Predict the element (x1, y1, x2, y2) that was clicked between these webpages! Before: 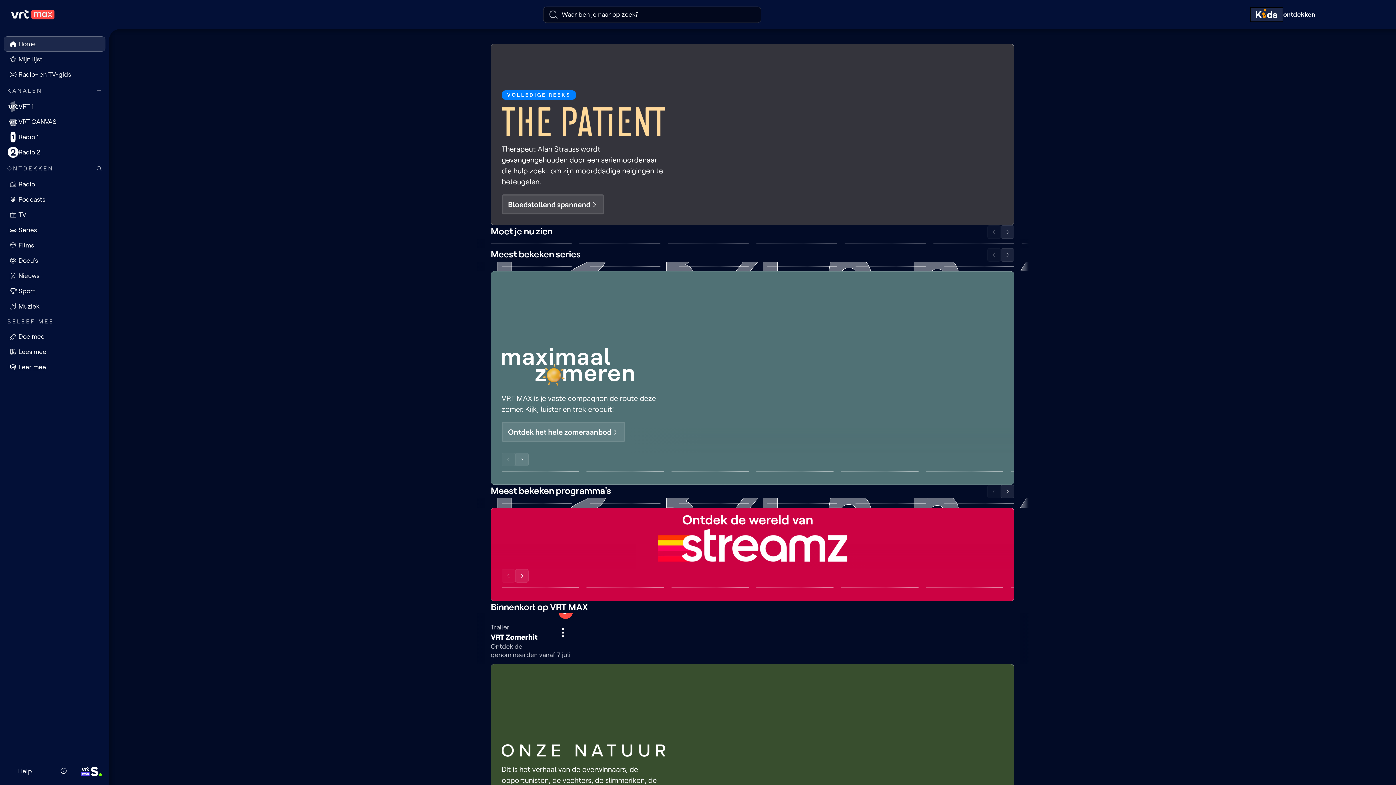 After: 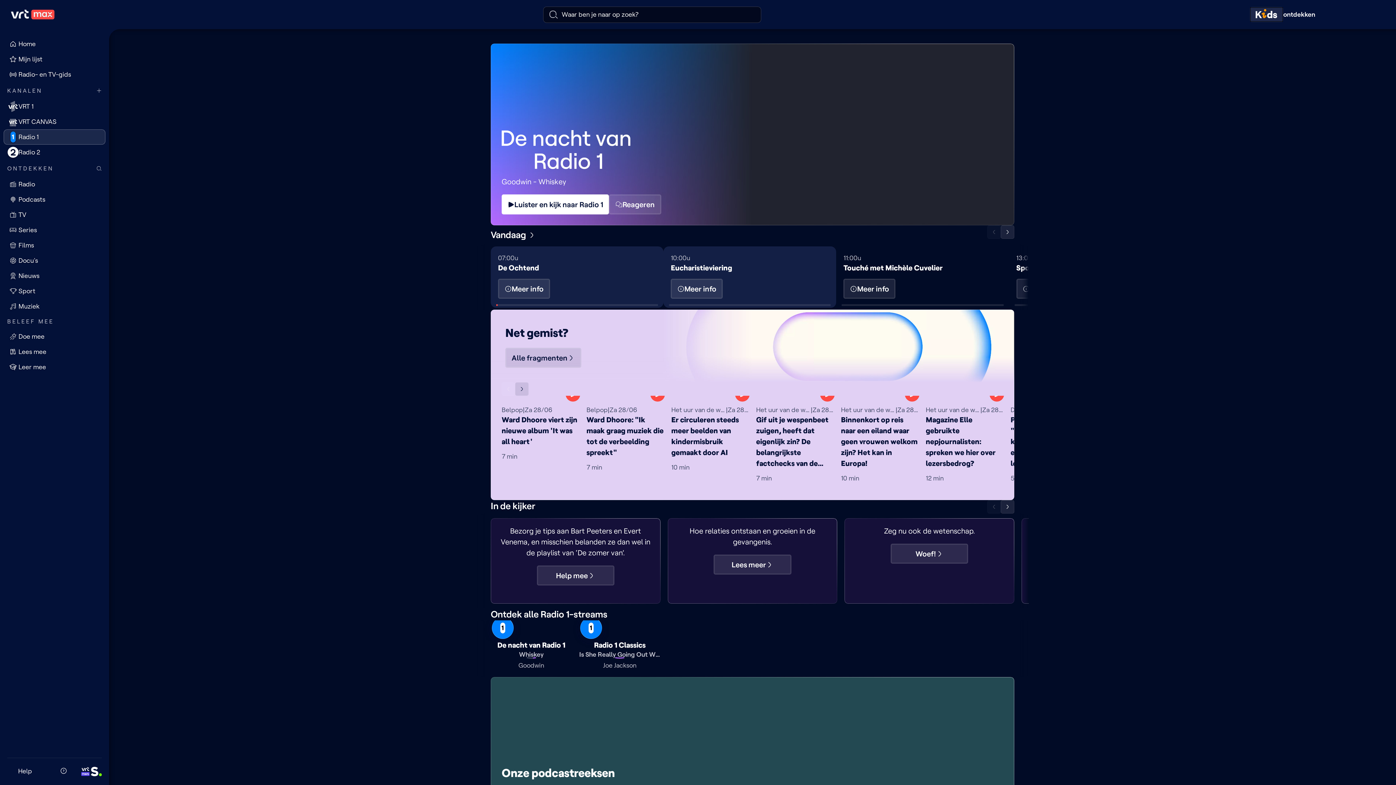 Action: label: Radio 1 bbox: (3, 129, 105, 144)